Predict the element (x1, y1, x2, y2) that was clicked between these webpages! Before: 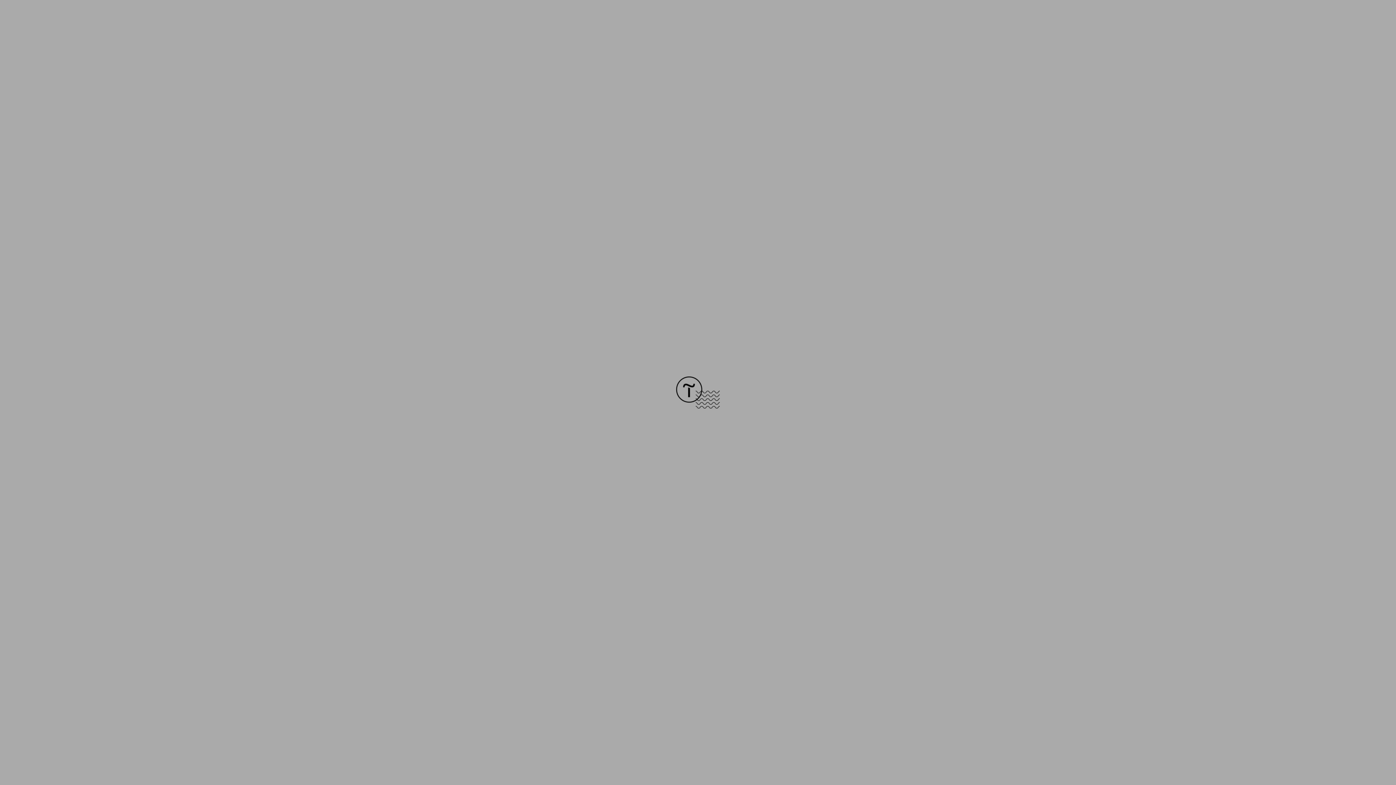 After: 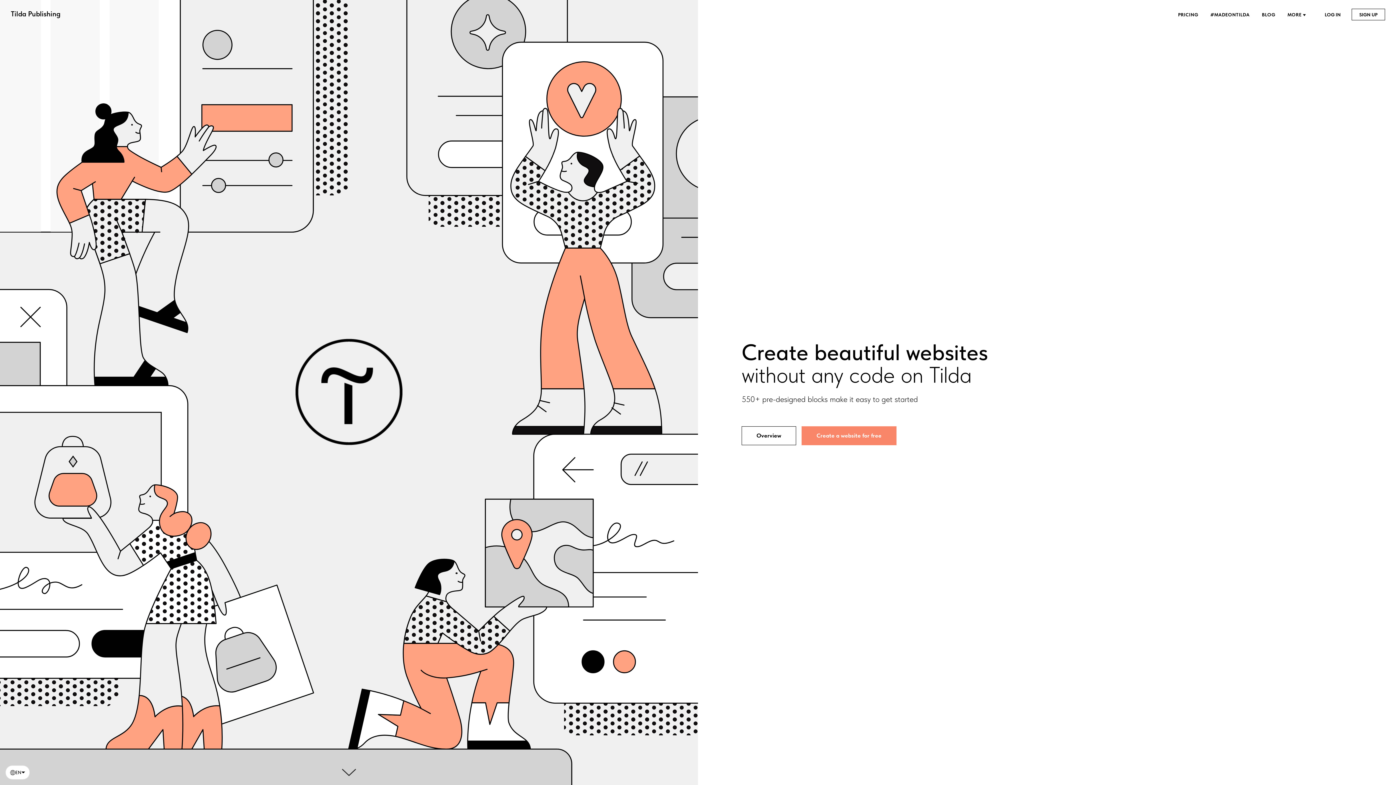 Action: bbox: (676, 403, 720, 409)